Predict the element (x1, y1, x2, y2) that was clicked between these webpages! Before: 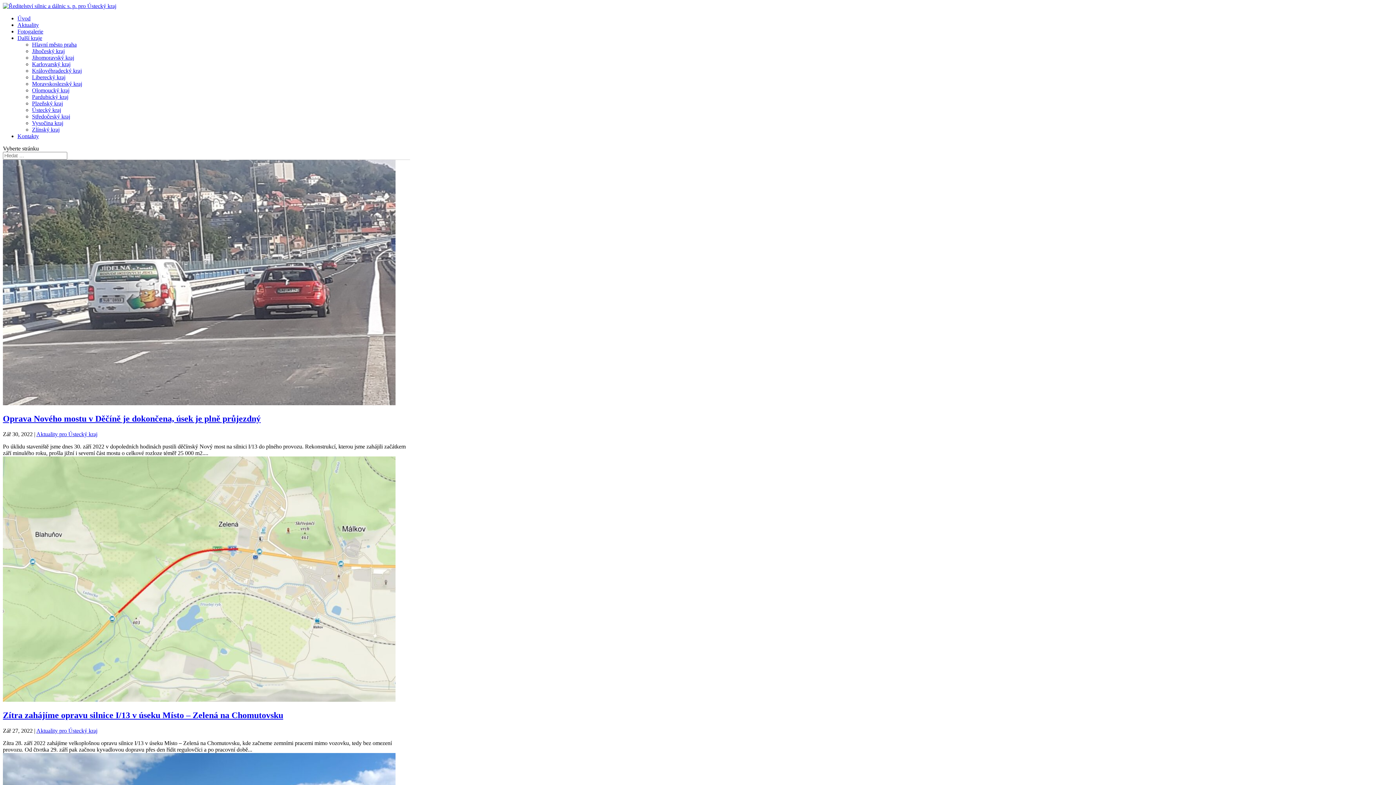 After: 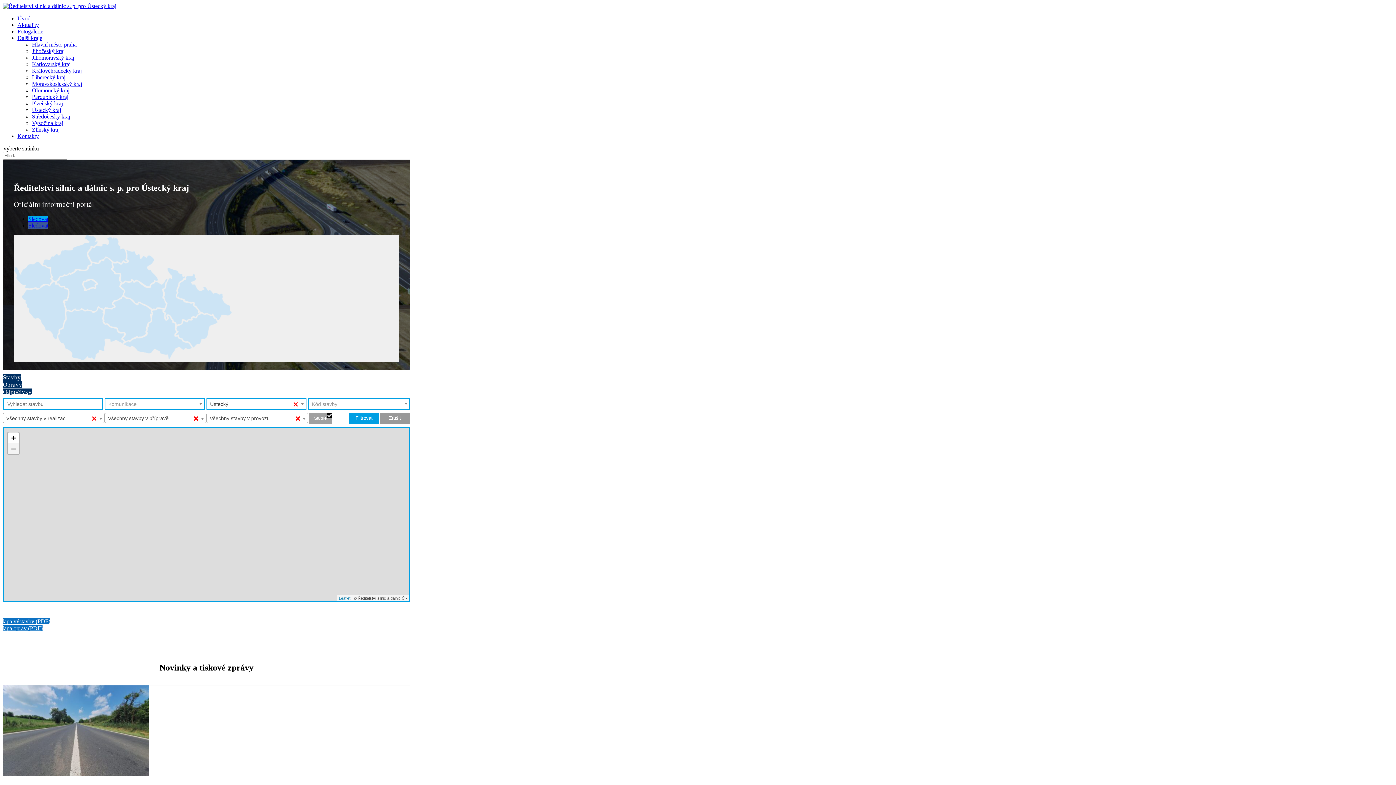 Action: bbox: (17, 15, 30, 21) label: Úvod